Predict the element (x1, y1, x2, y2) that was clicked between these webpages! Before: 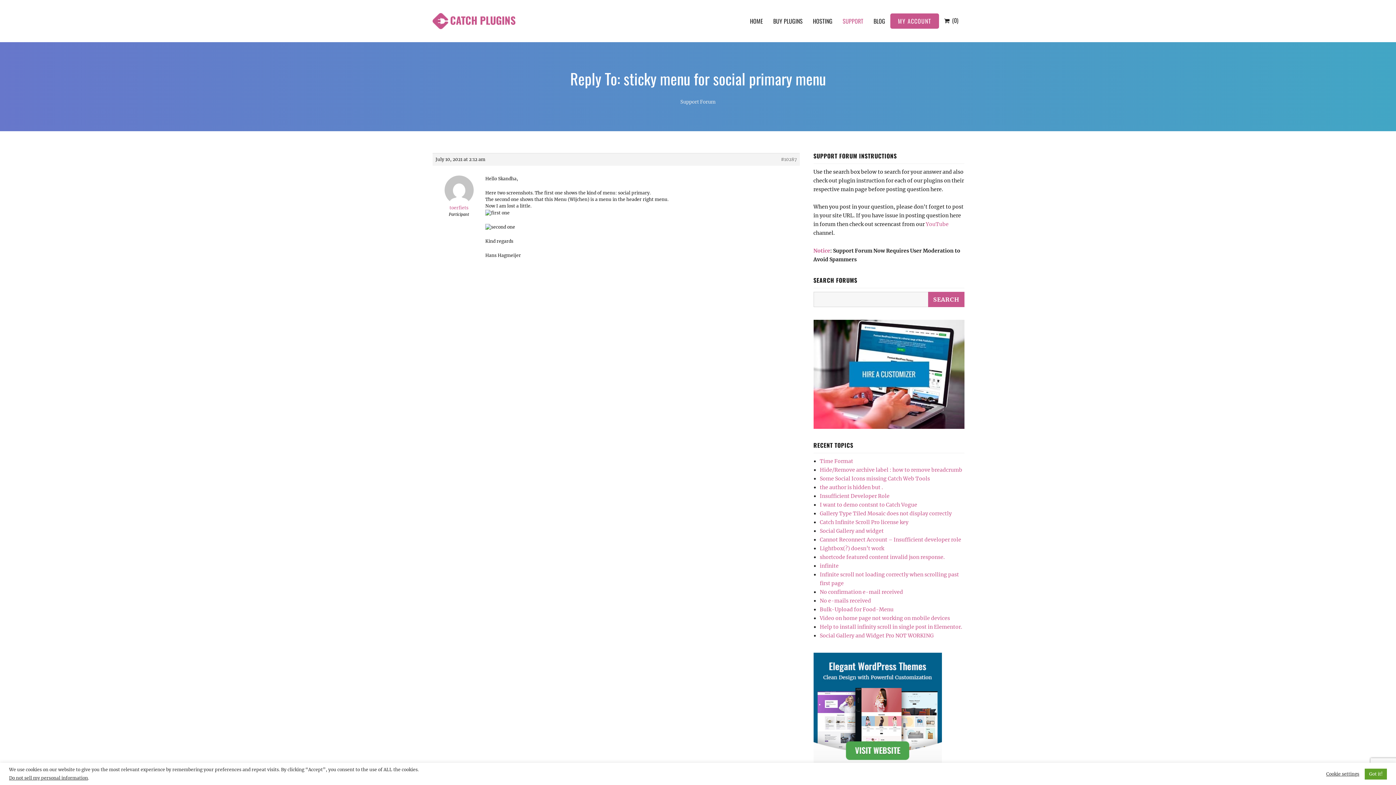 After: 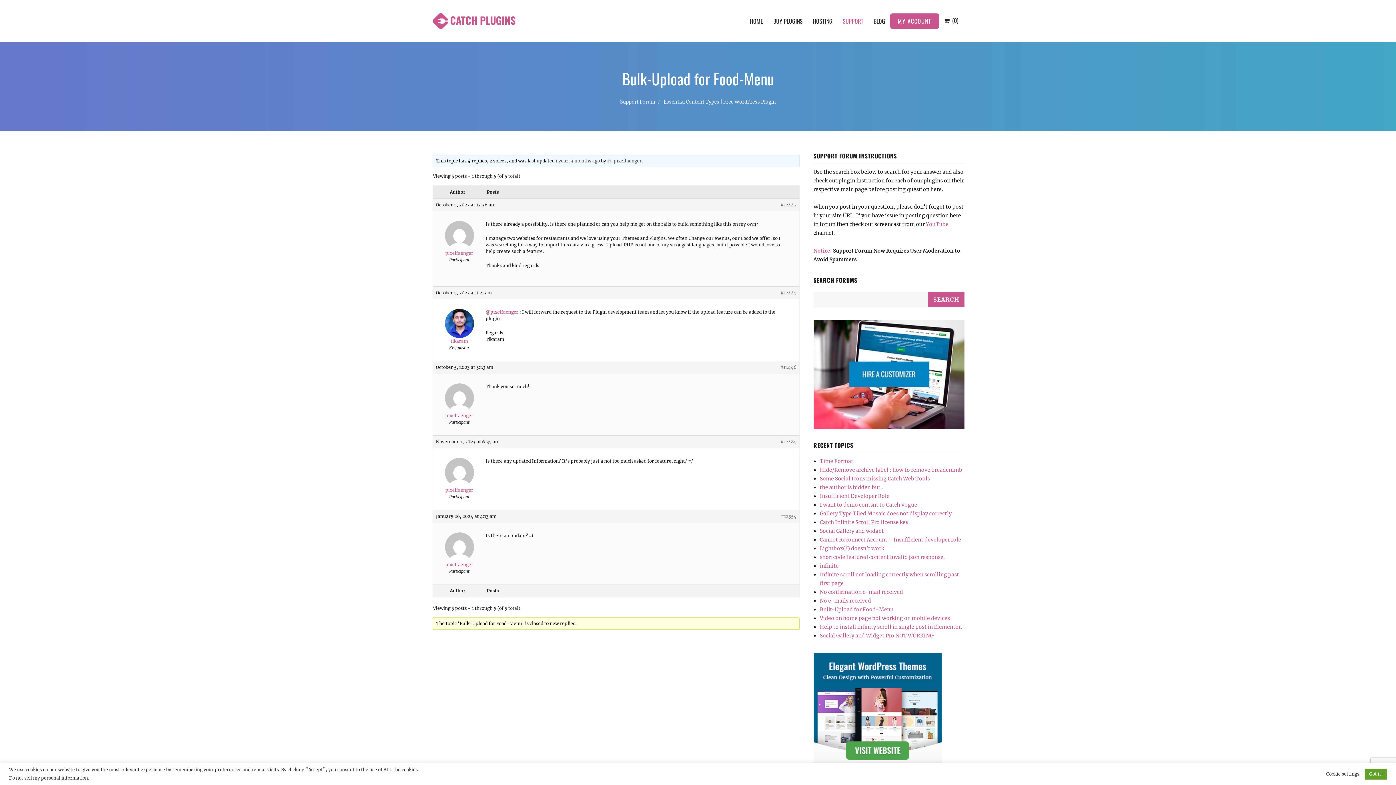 Action: label: Bulk-Upload for Food-Menu bbox: (820, 606, 893, 612)